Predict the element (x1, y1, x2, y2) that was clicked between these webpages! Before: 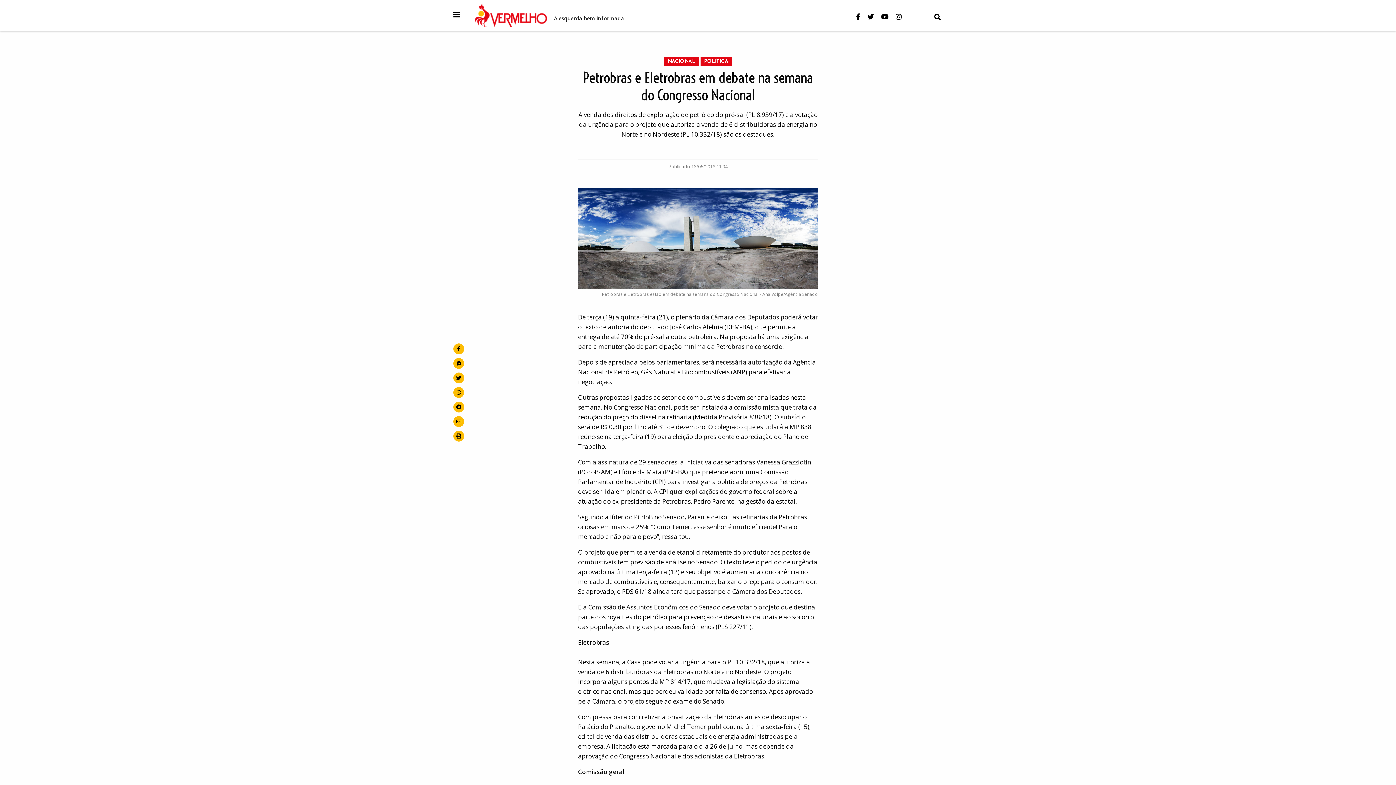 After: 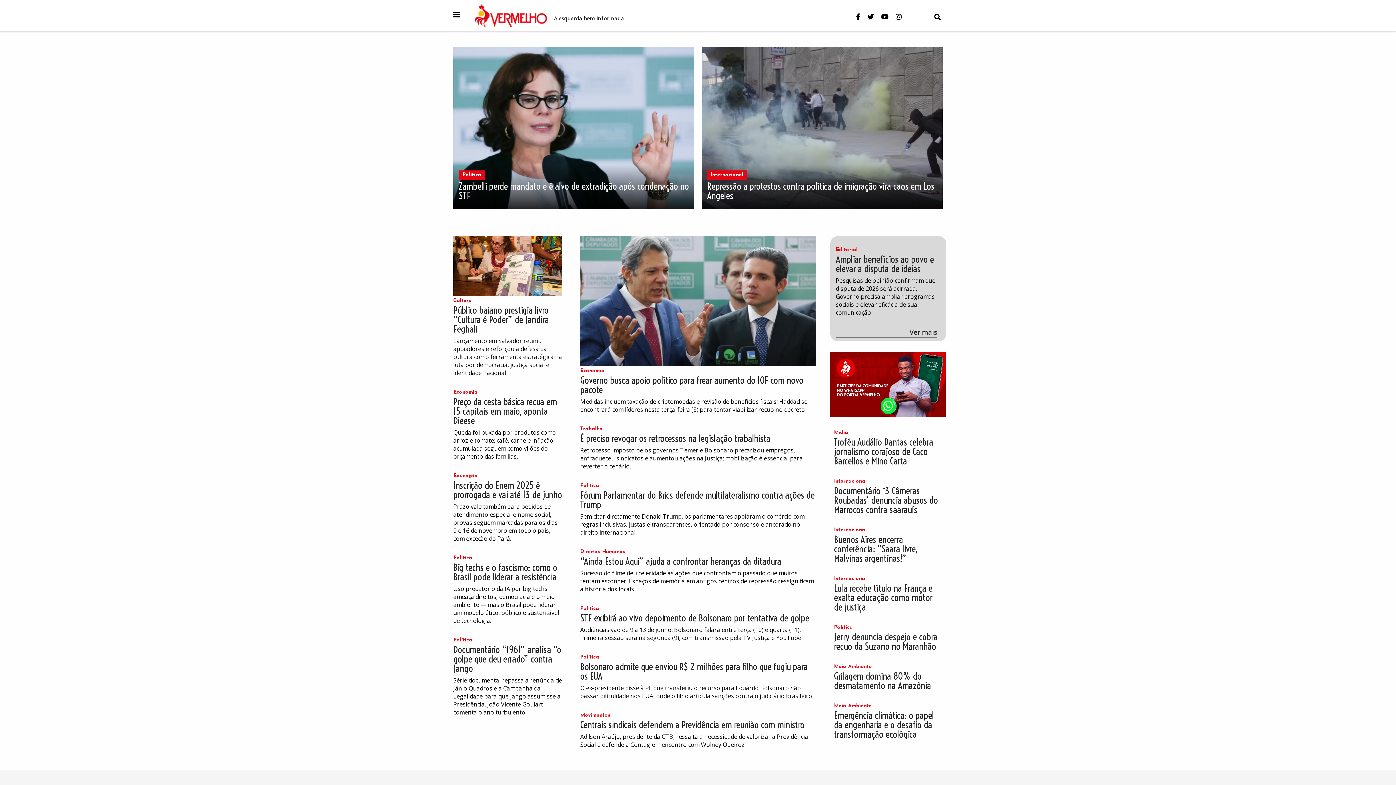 Action: label:   bbox: (474, 10, 548, 18)